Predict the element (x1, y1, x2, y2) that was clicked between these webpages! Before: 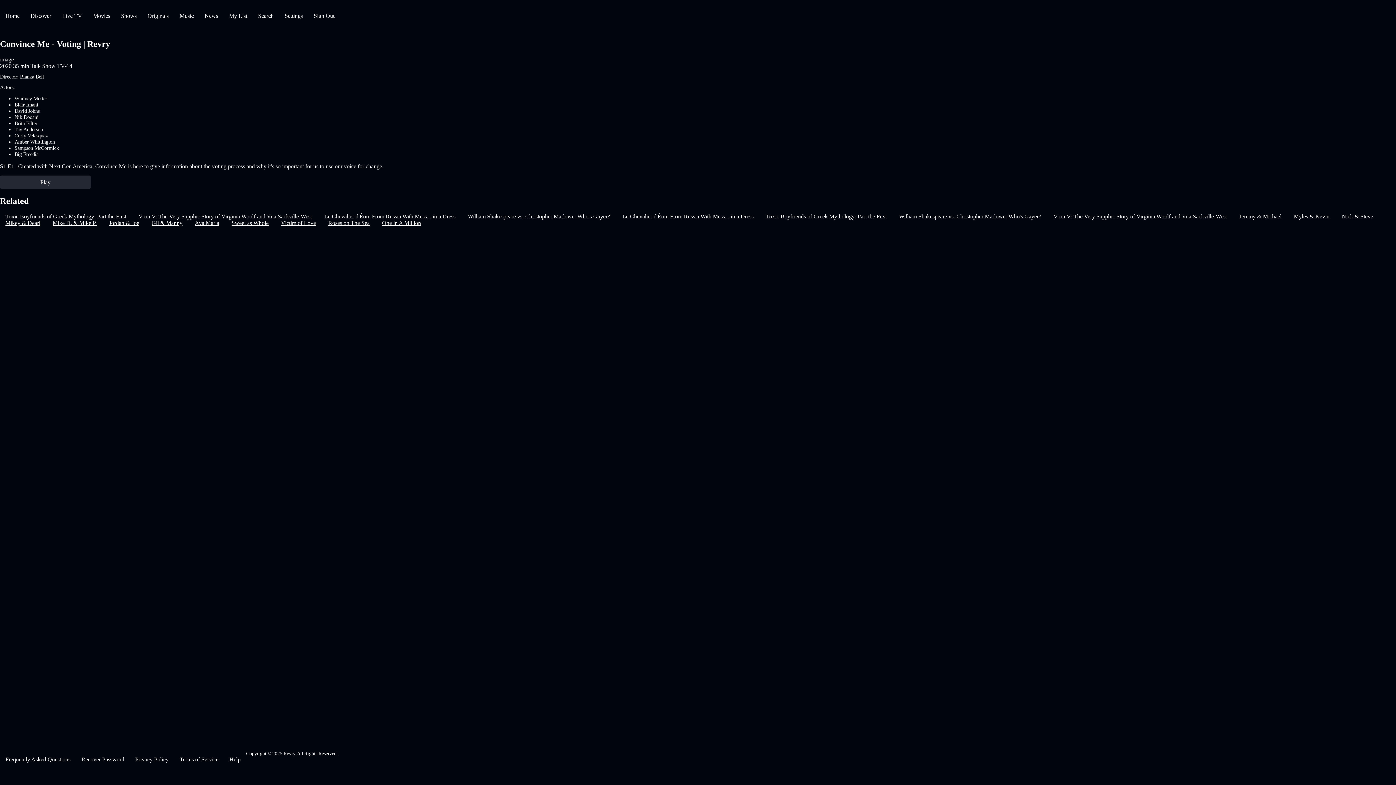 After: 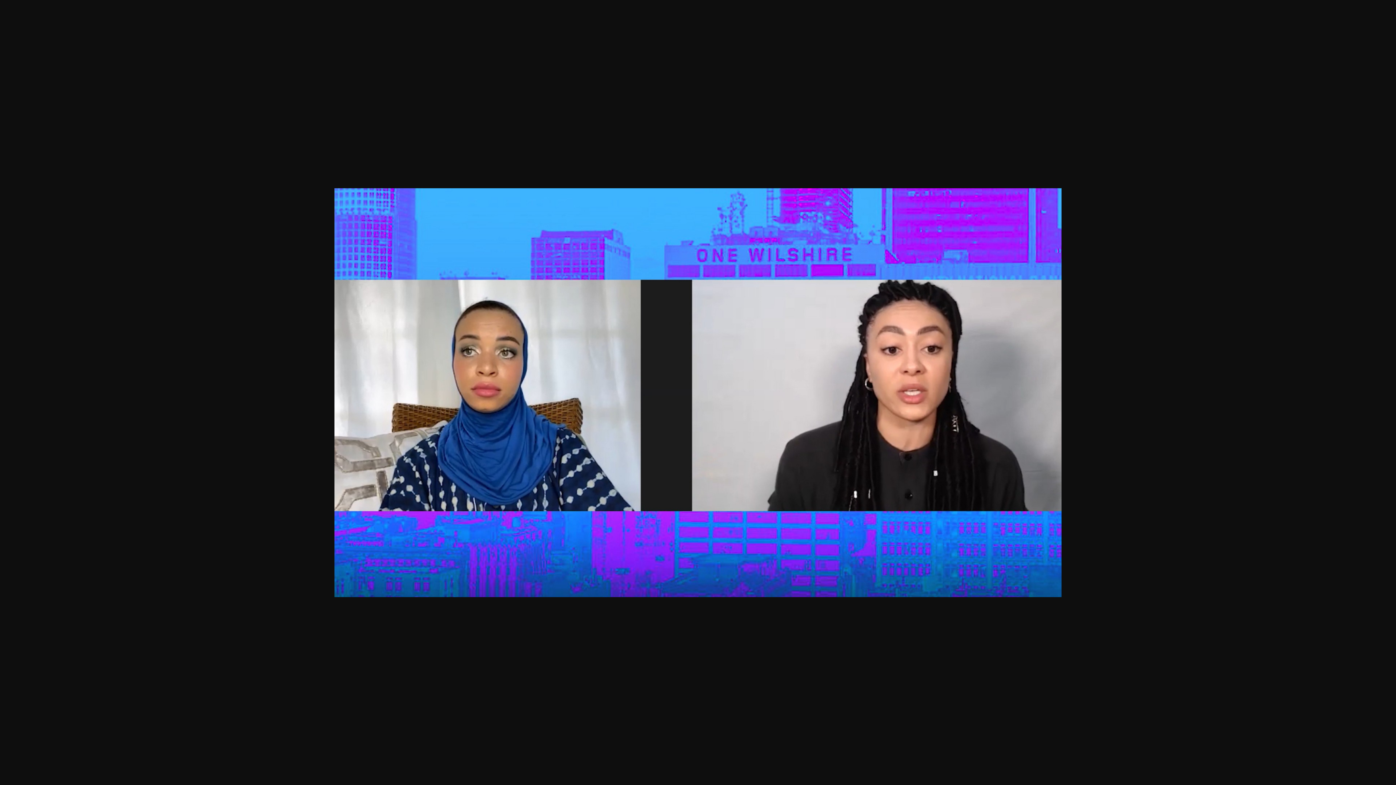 Action: bbox: (0, 56, 13, 62) label: image